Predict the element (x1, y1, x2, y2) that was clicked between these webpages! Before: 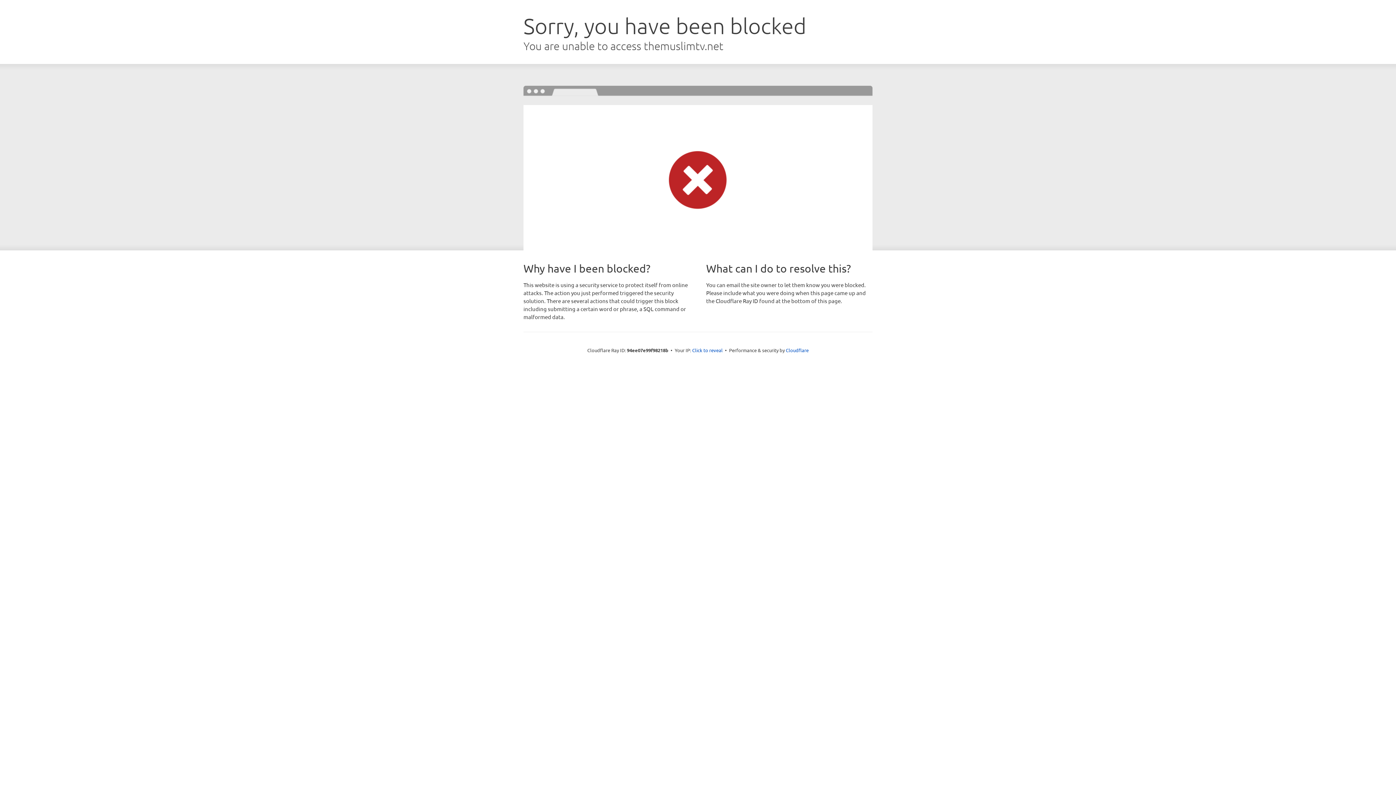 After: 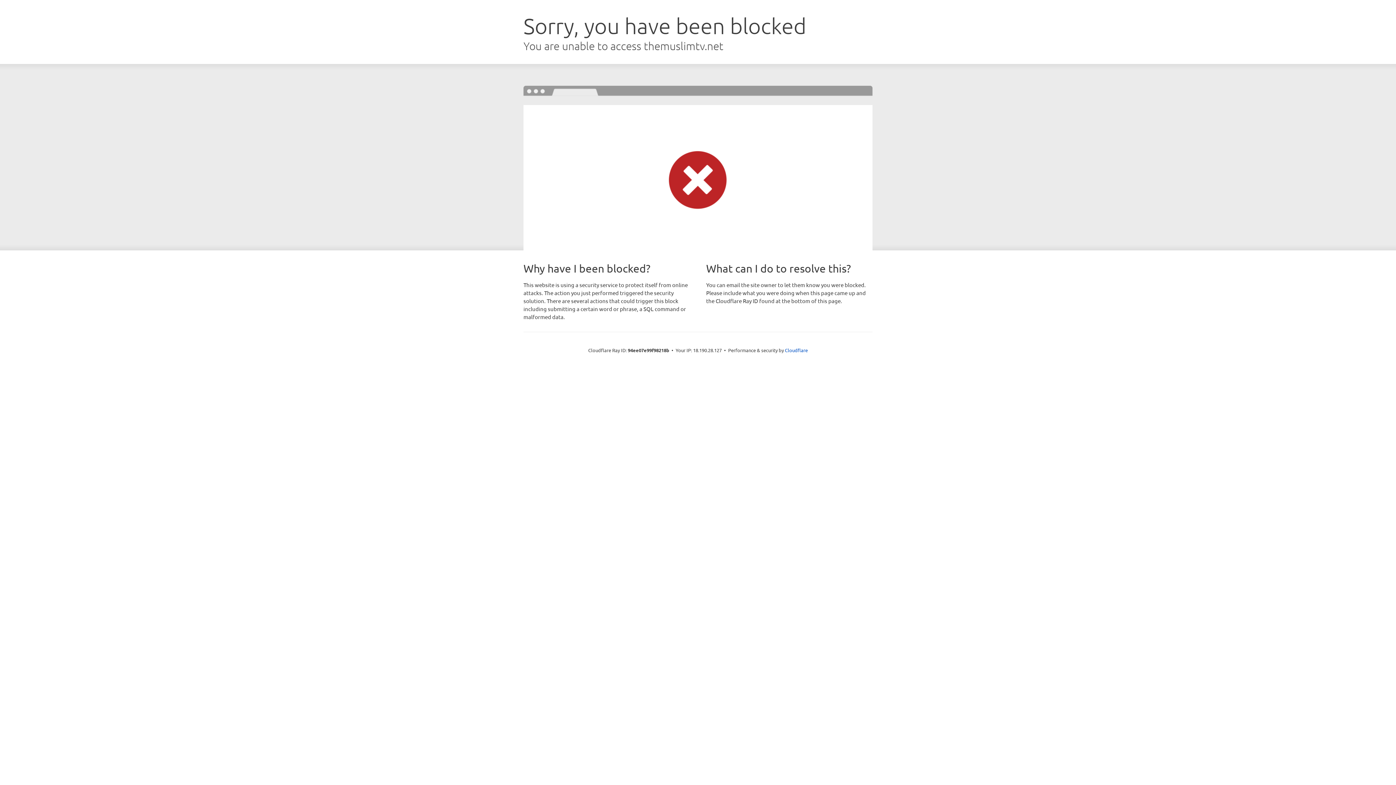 Action: label: Click to reveal bbox: (692, 346, 722, 353)